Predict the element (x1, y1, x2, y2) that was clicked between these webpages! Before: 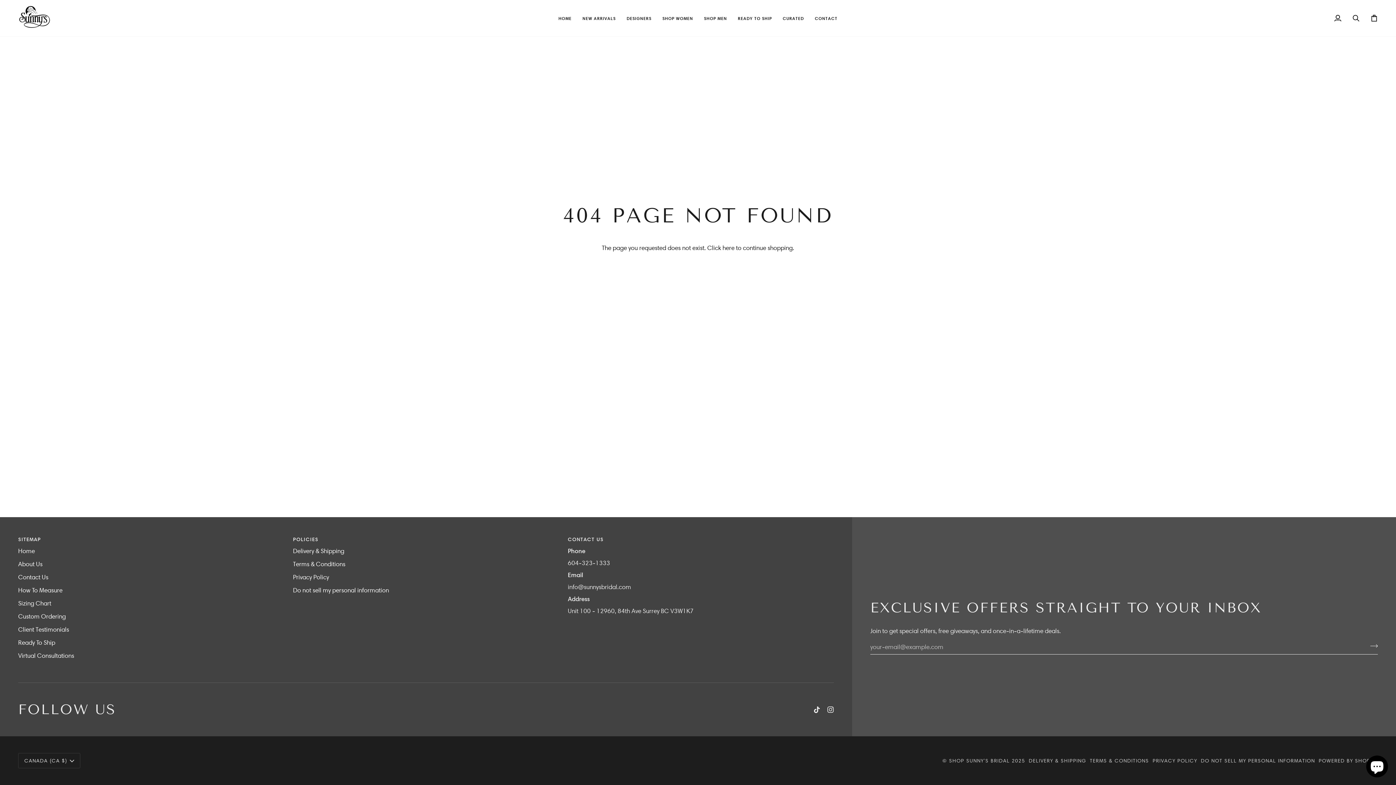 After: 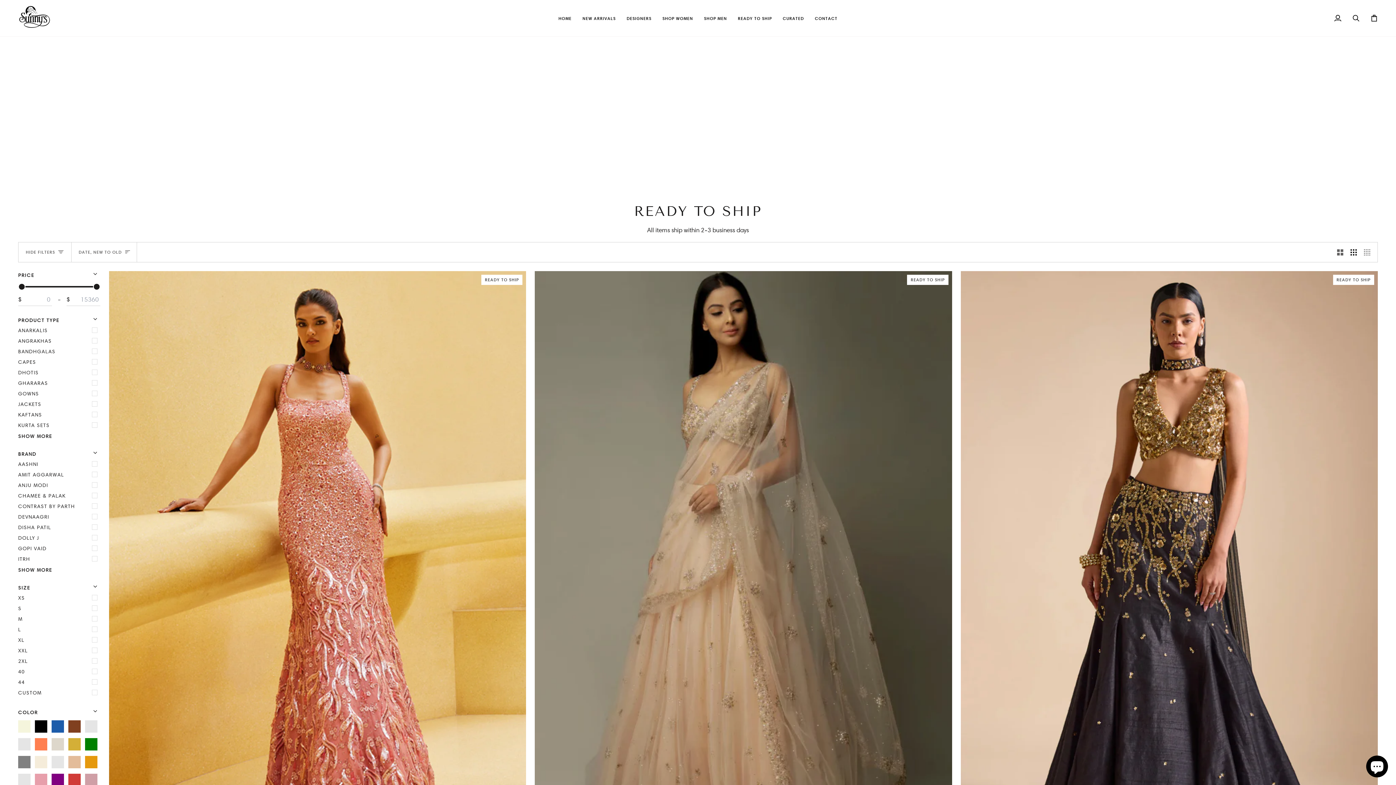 Action: label: Ready To Ship bbox: (18, 639, 55, 646)